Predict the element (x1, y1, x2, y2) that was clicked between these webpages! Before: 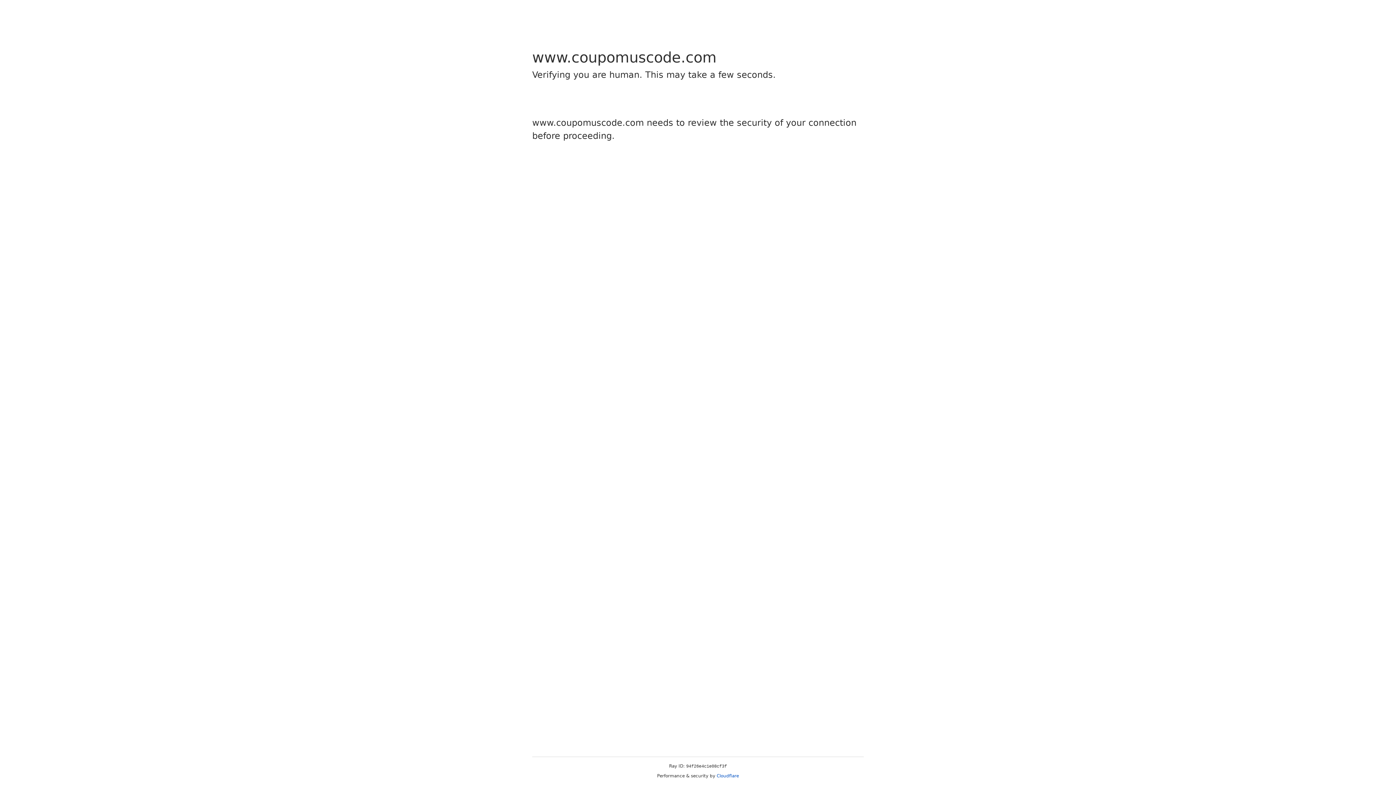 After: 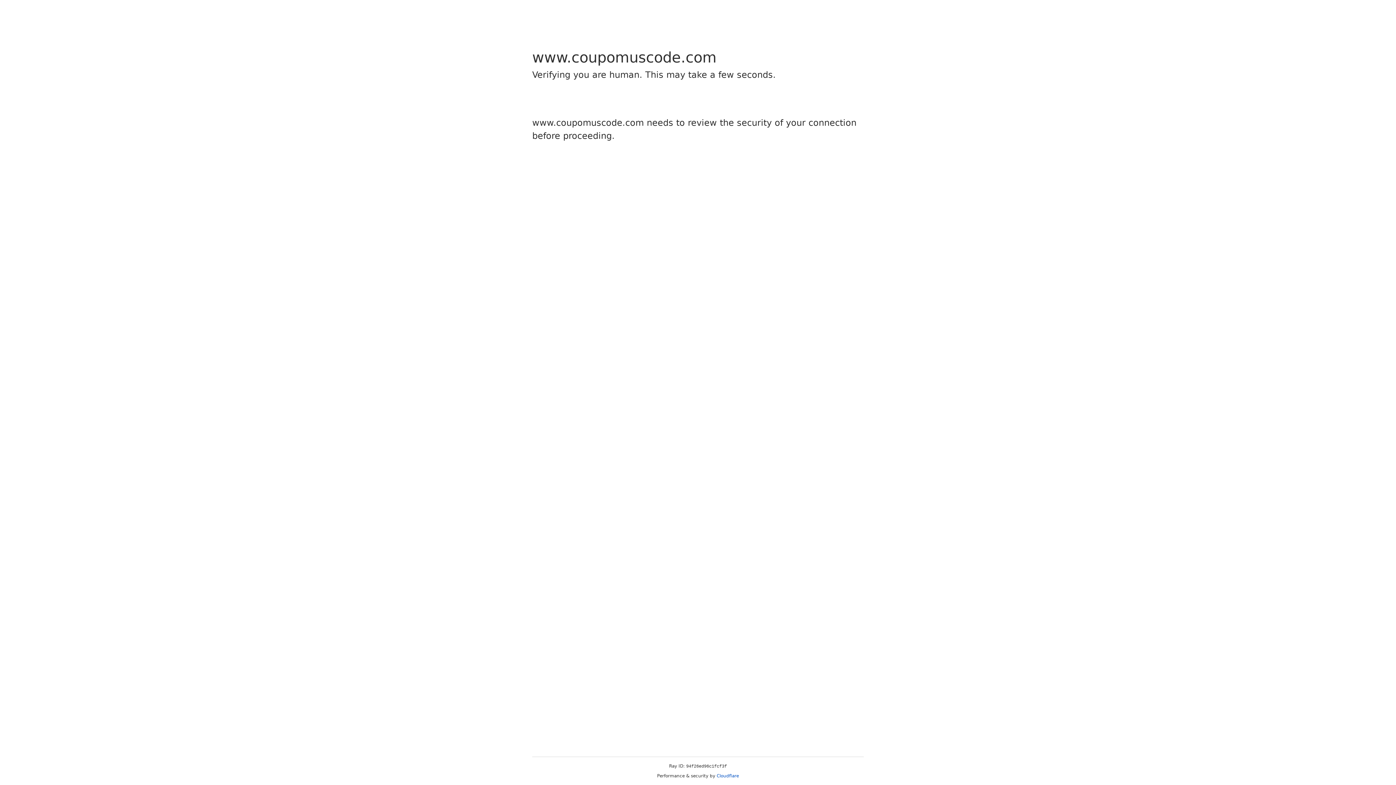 Action: label: Cloudflare bbox: (716, 773, 739, 778)